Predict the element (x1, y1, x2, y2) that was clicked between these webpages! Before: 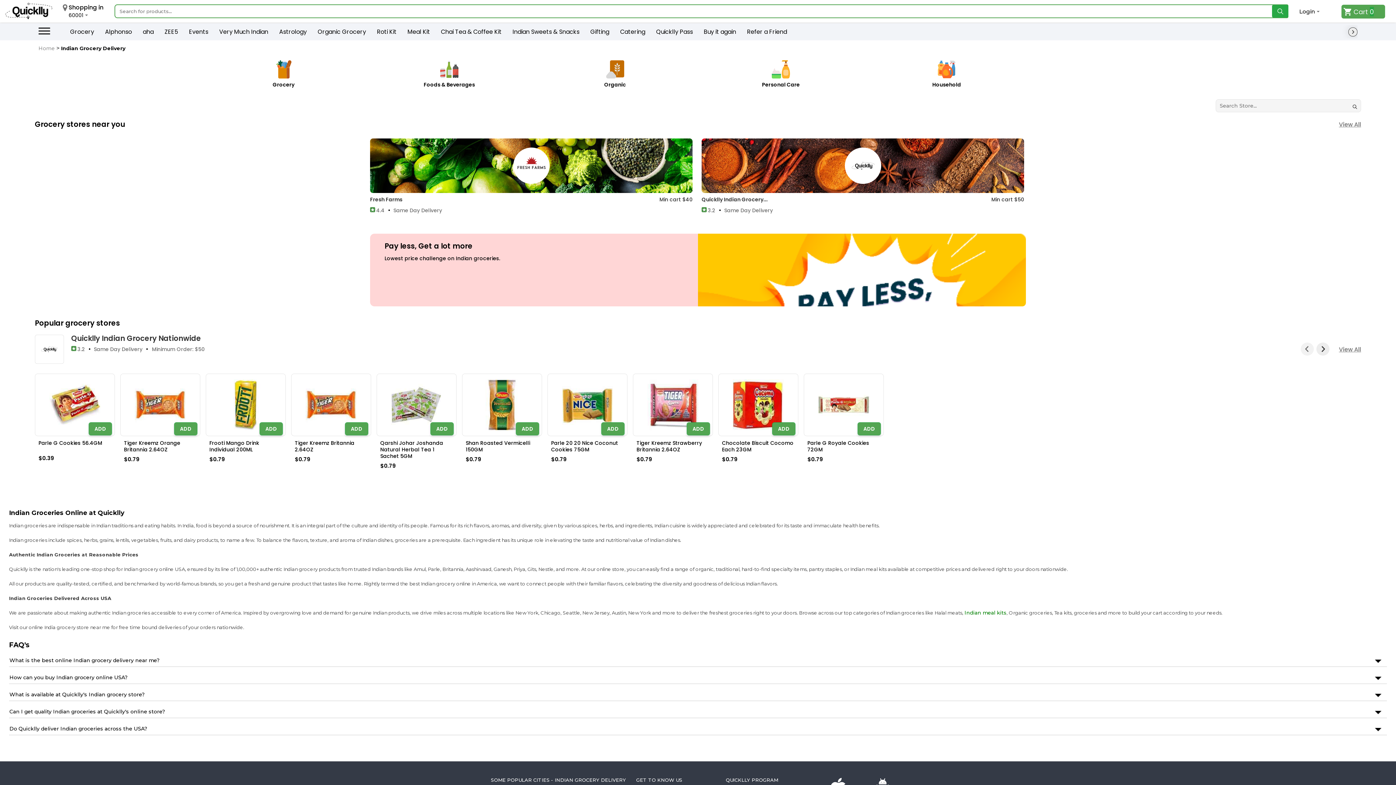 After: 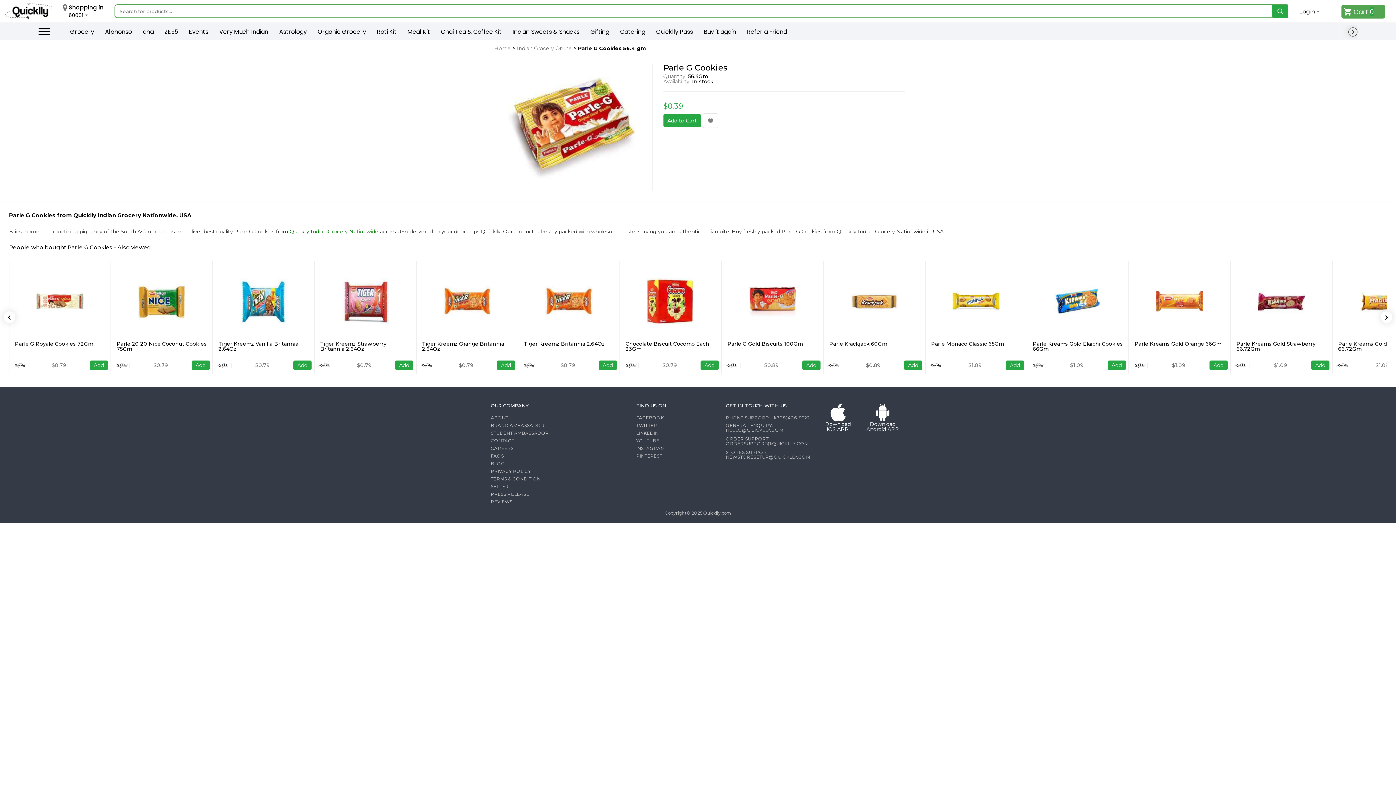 Action: bbox: (35, 374, 114, 436)